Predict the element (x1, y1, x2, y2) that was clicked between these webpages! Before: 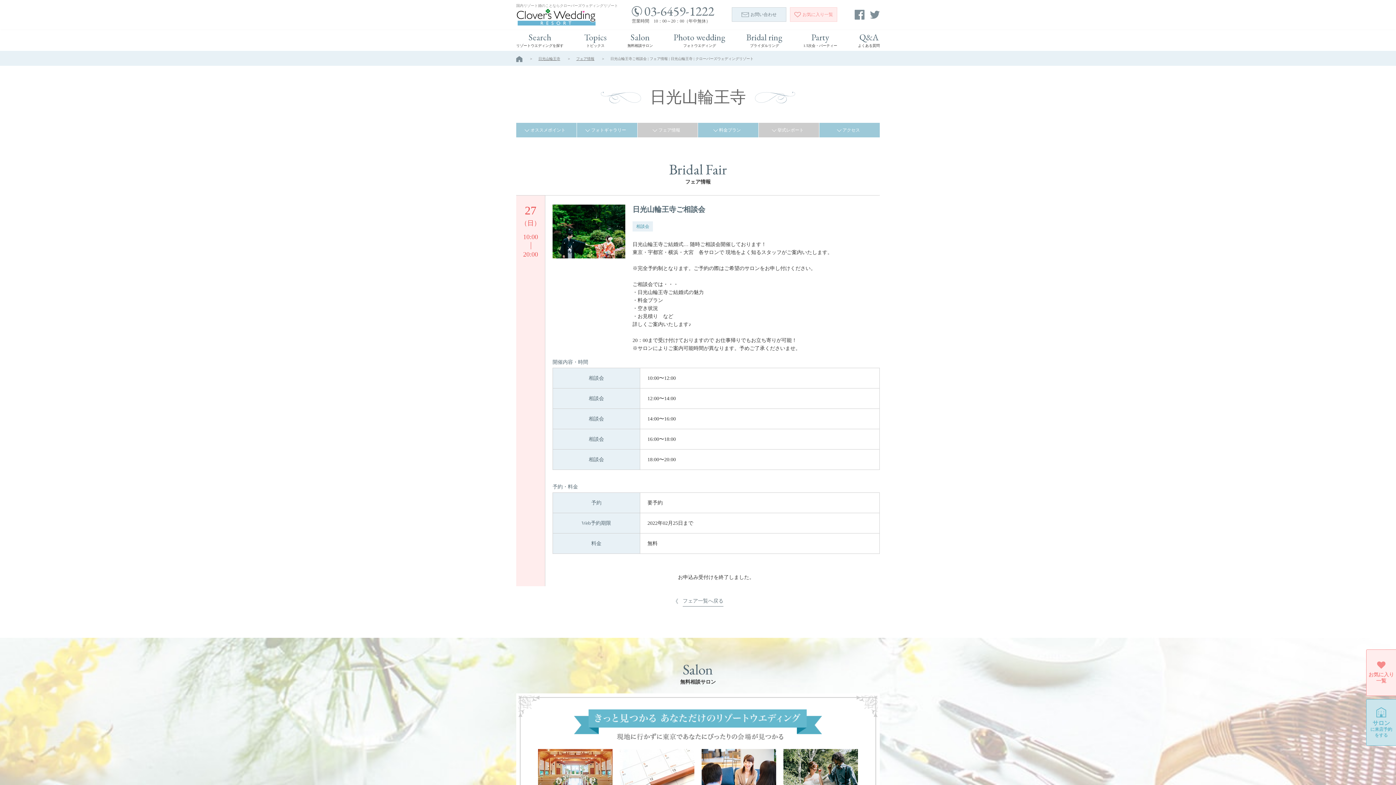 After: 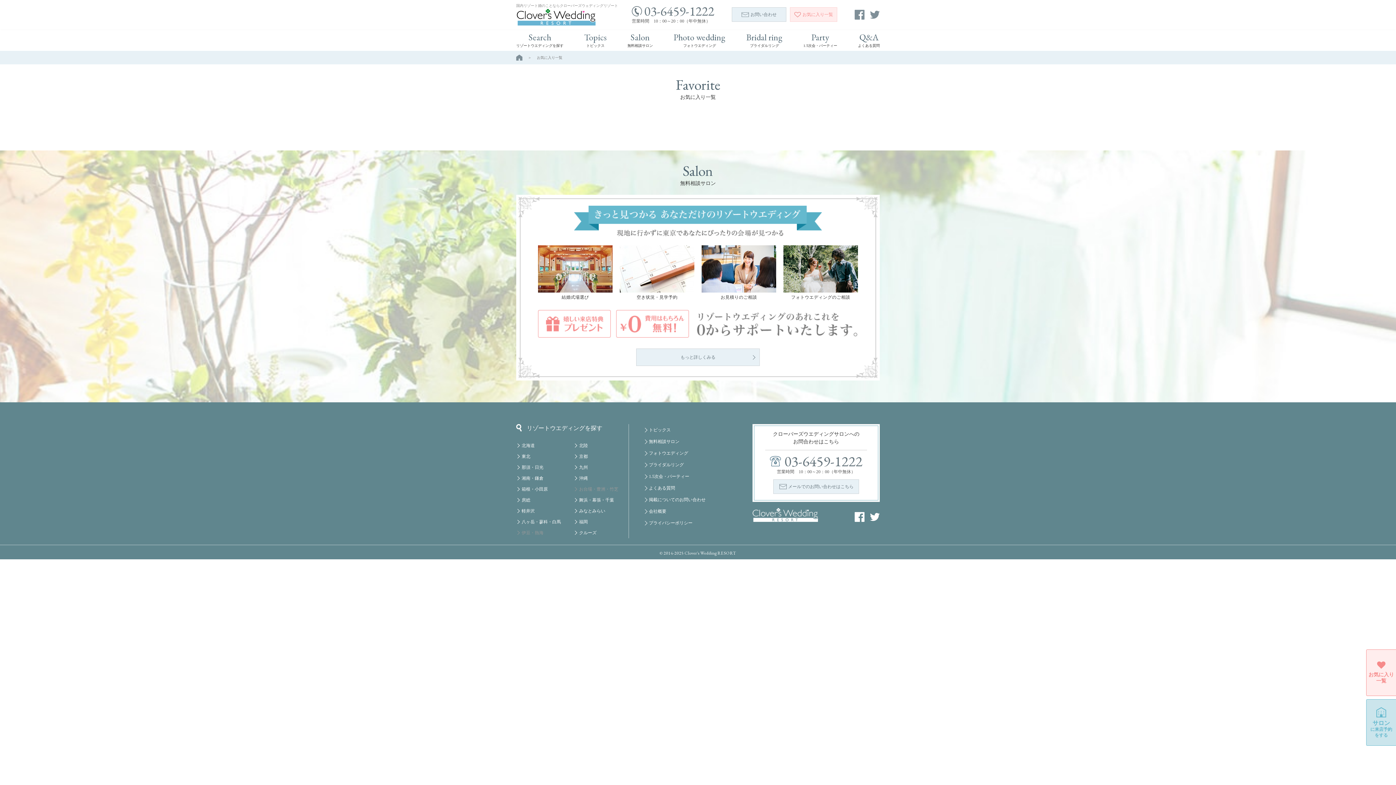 Action: label: お気に入り一覧 bbox: (1366, 649, 1396, 696)